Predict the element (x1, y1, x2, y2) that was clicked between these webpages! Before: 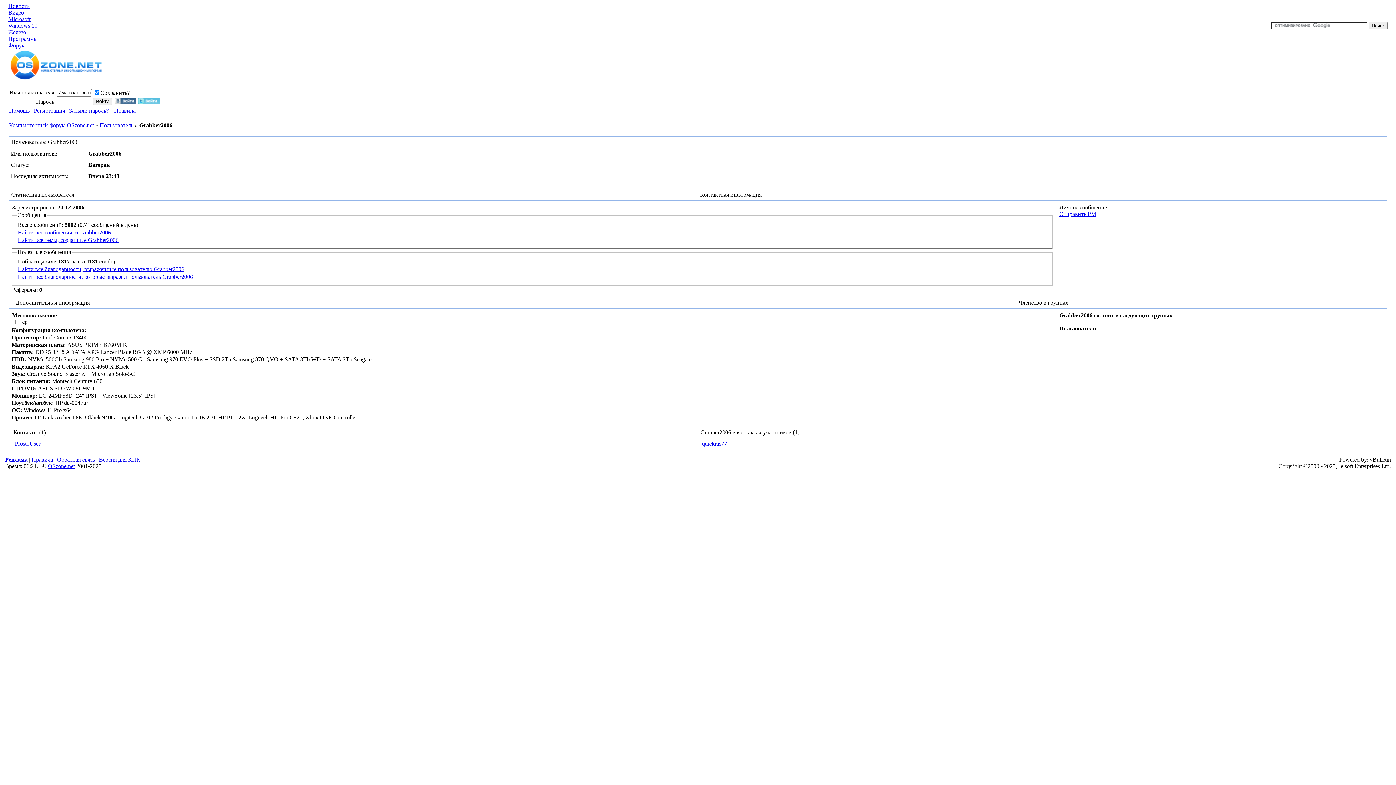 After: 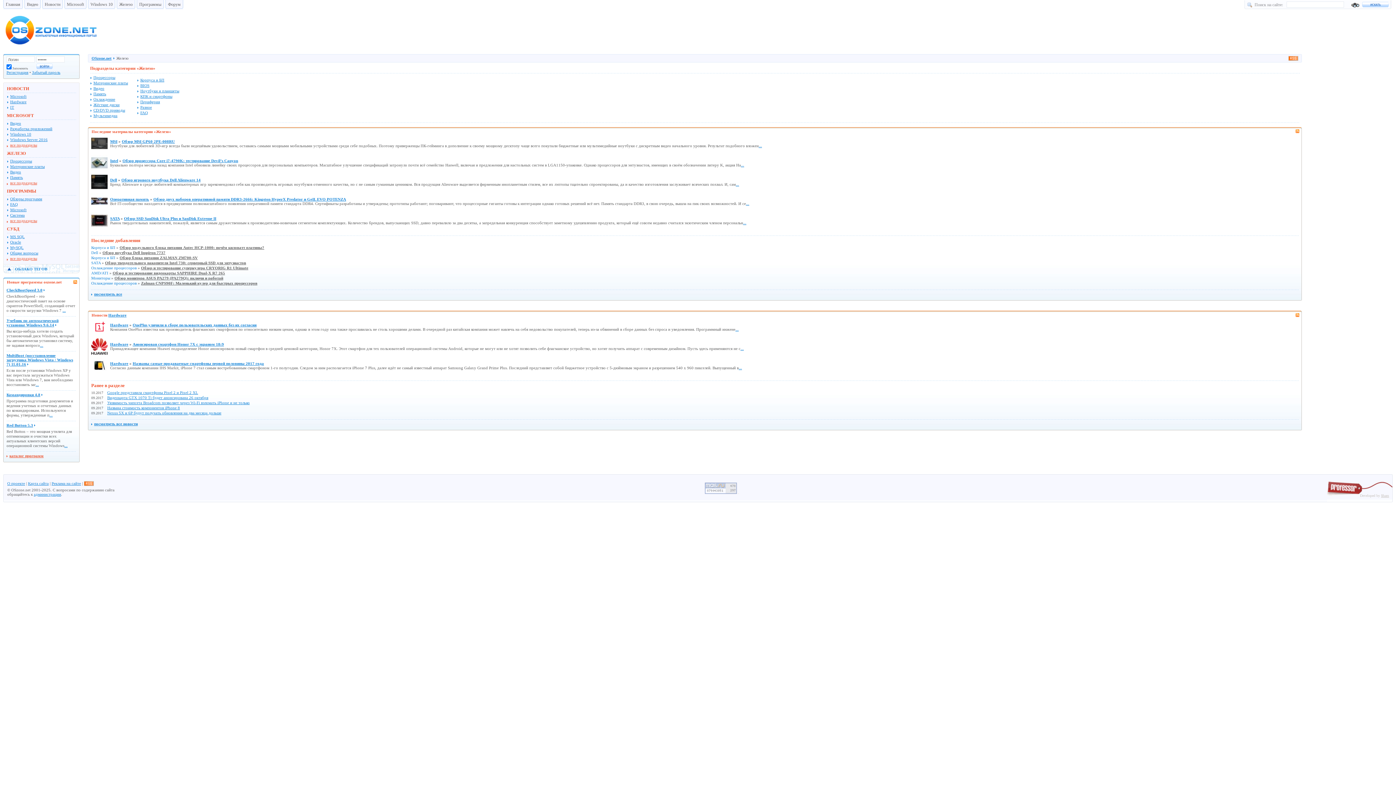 Action: bbox: (8, 29, 26, 35) label: Железо